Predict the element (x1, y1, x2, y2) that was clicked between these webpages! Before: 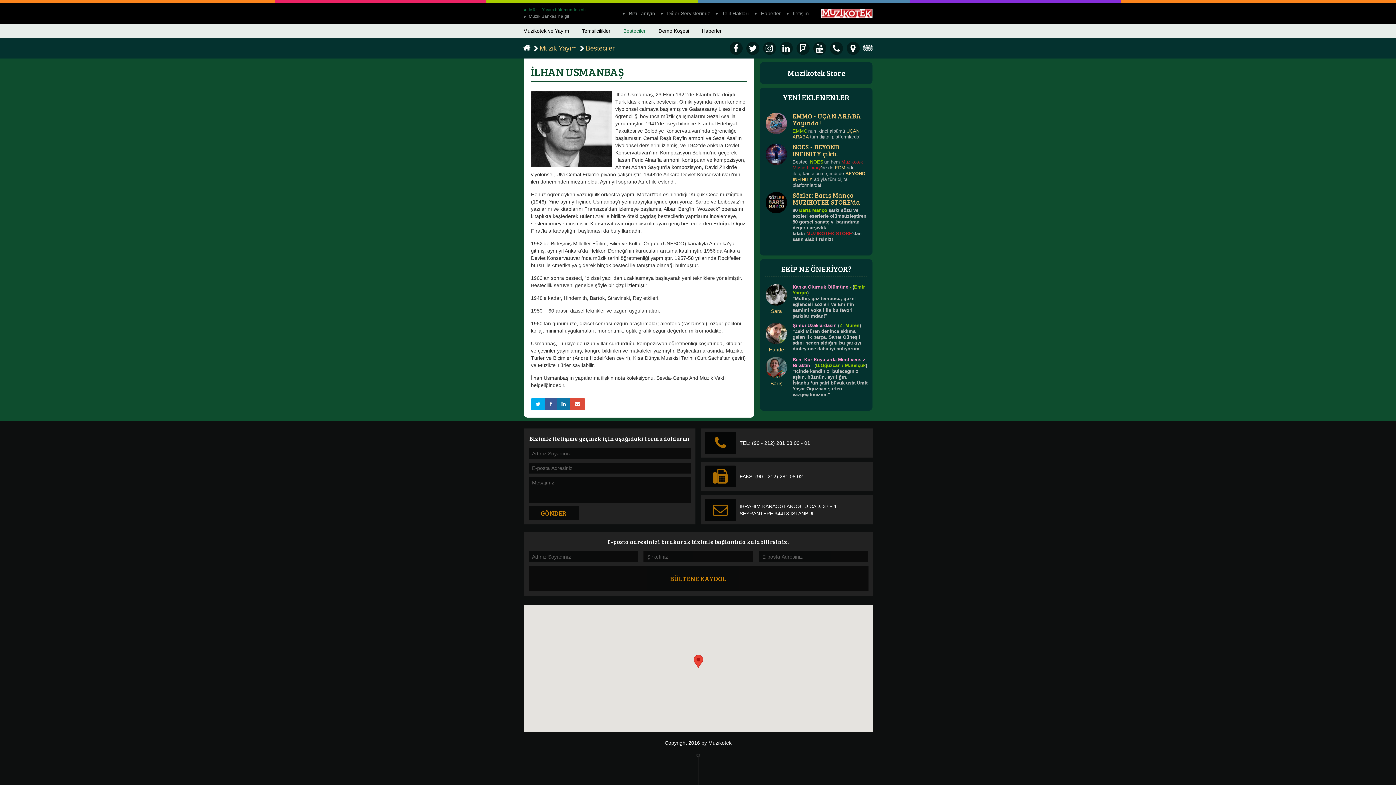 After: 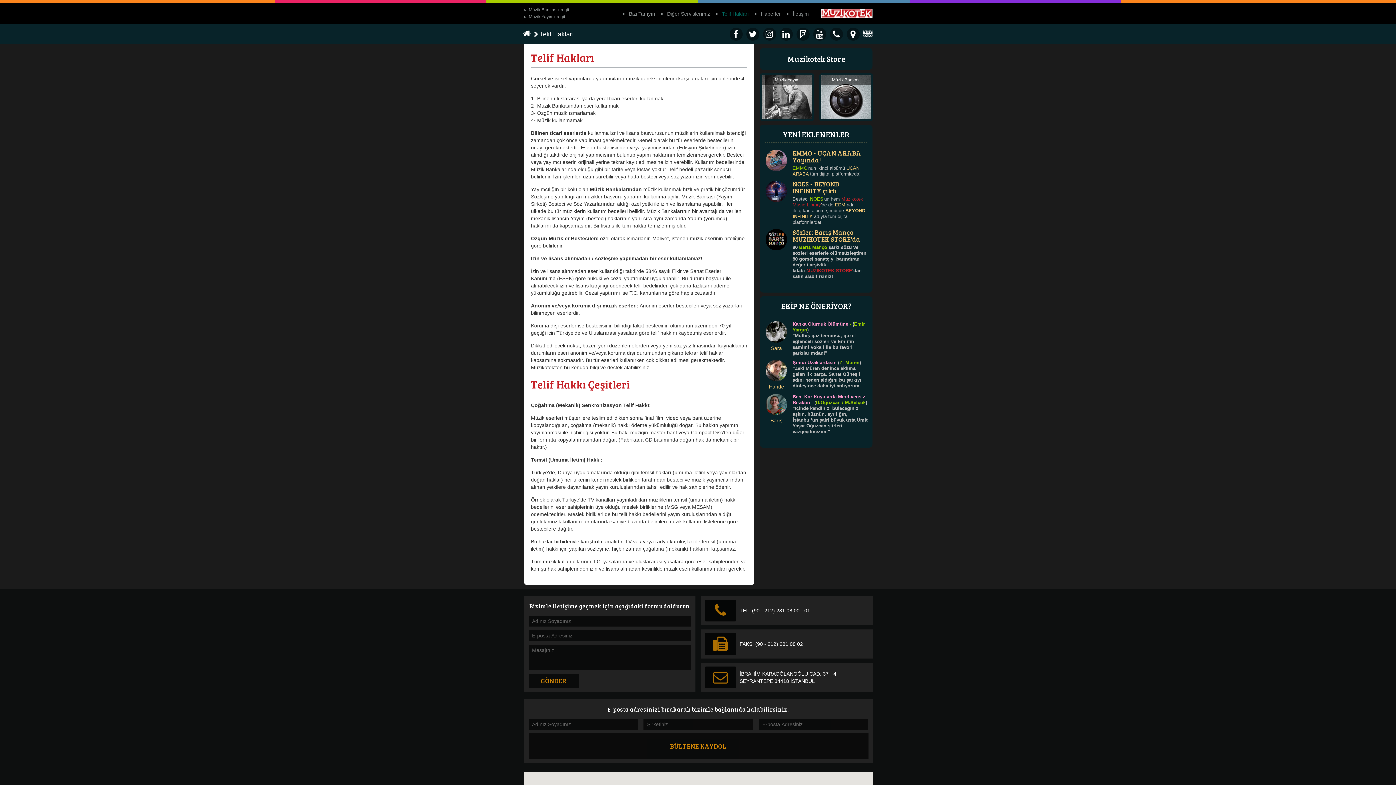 Action: bbox: (722, 10, 749, 16) label: Telif Hakları